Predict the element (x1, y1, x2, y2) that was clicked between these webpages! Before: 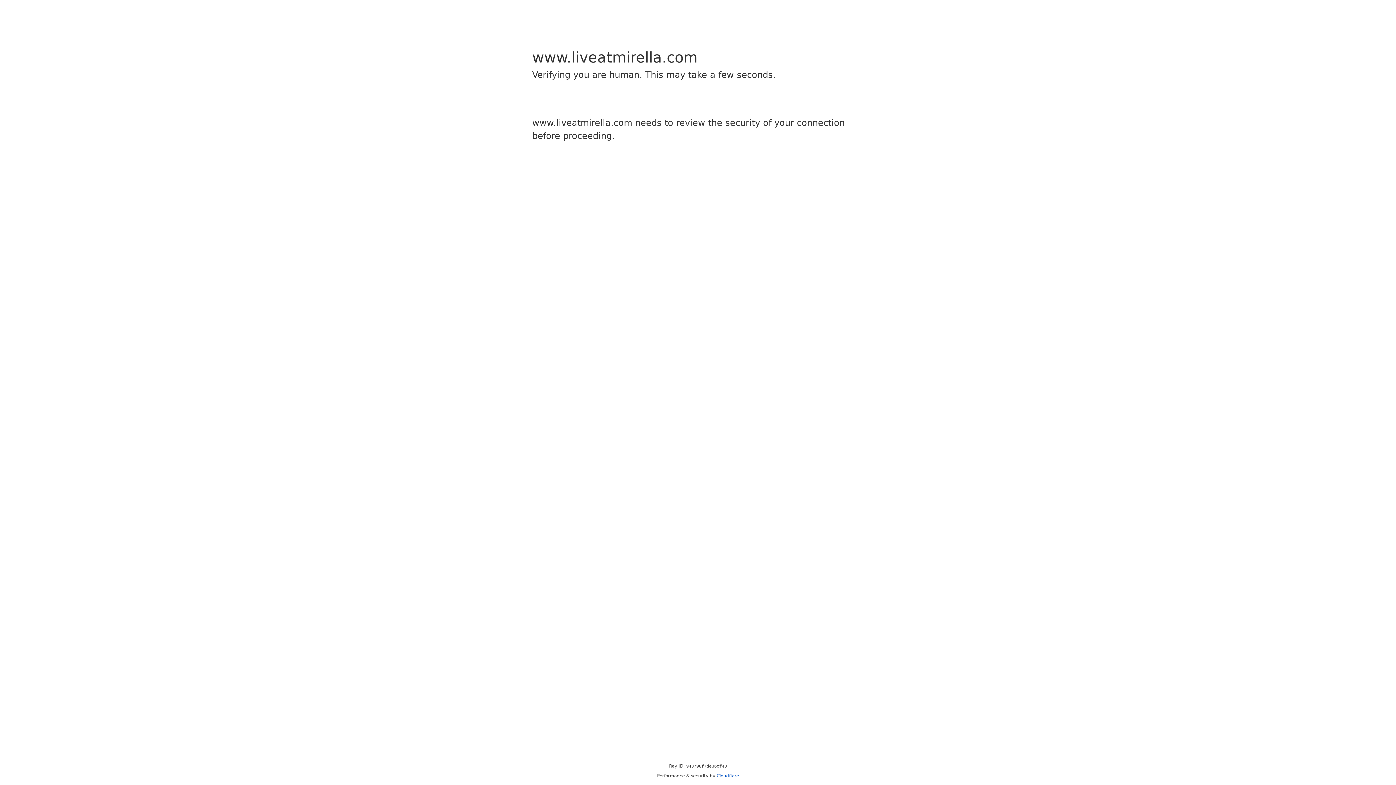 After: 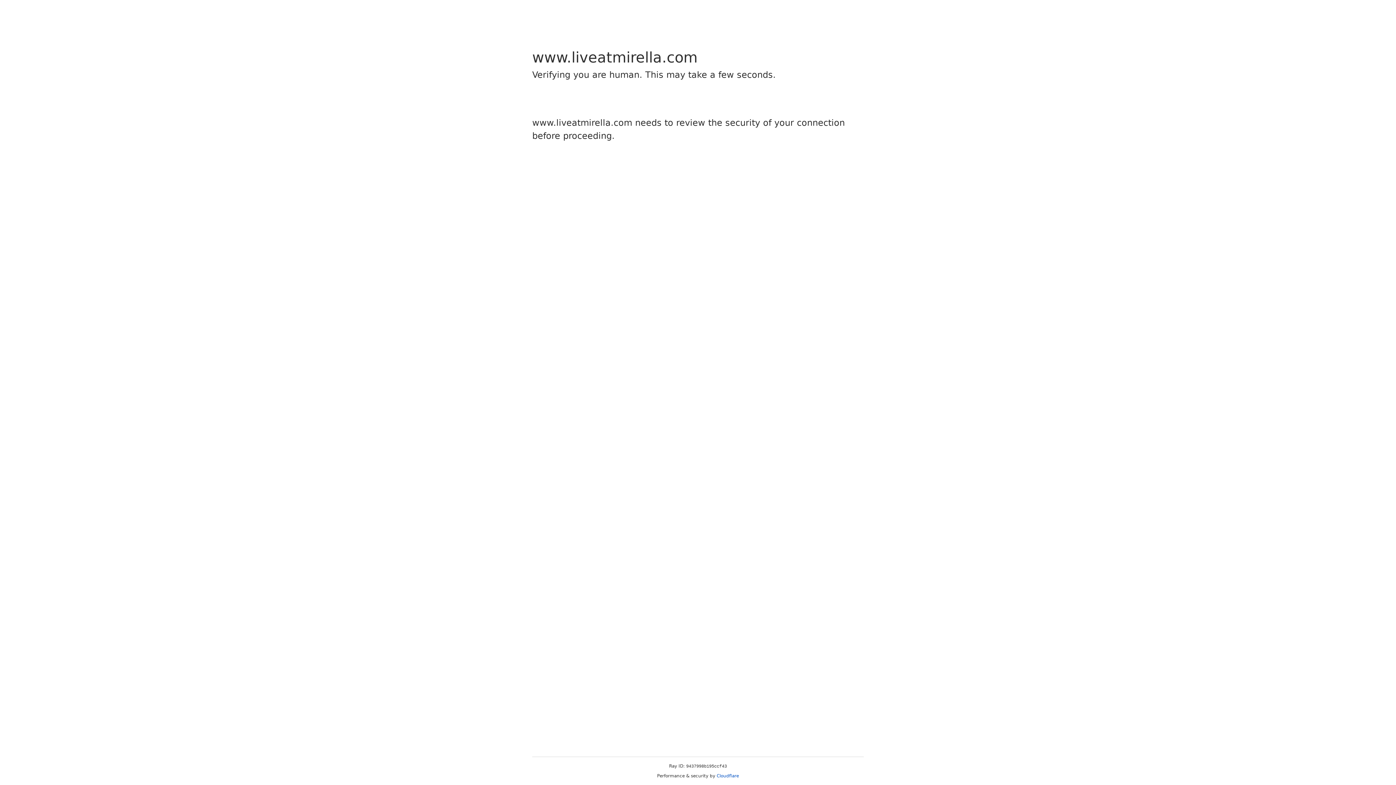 Action: bbox: (716, 773, 739, 778) label: Cloudflare